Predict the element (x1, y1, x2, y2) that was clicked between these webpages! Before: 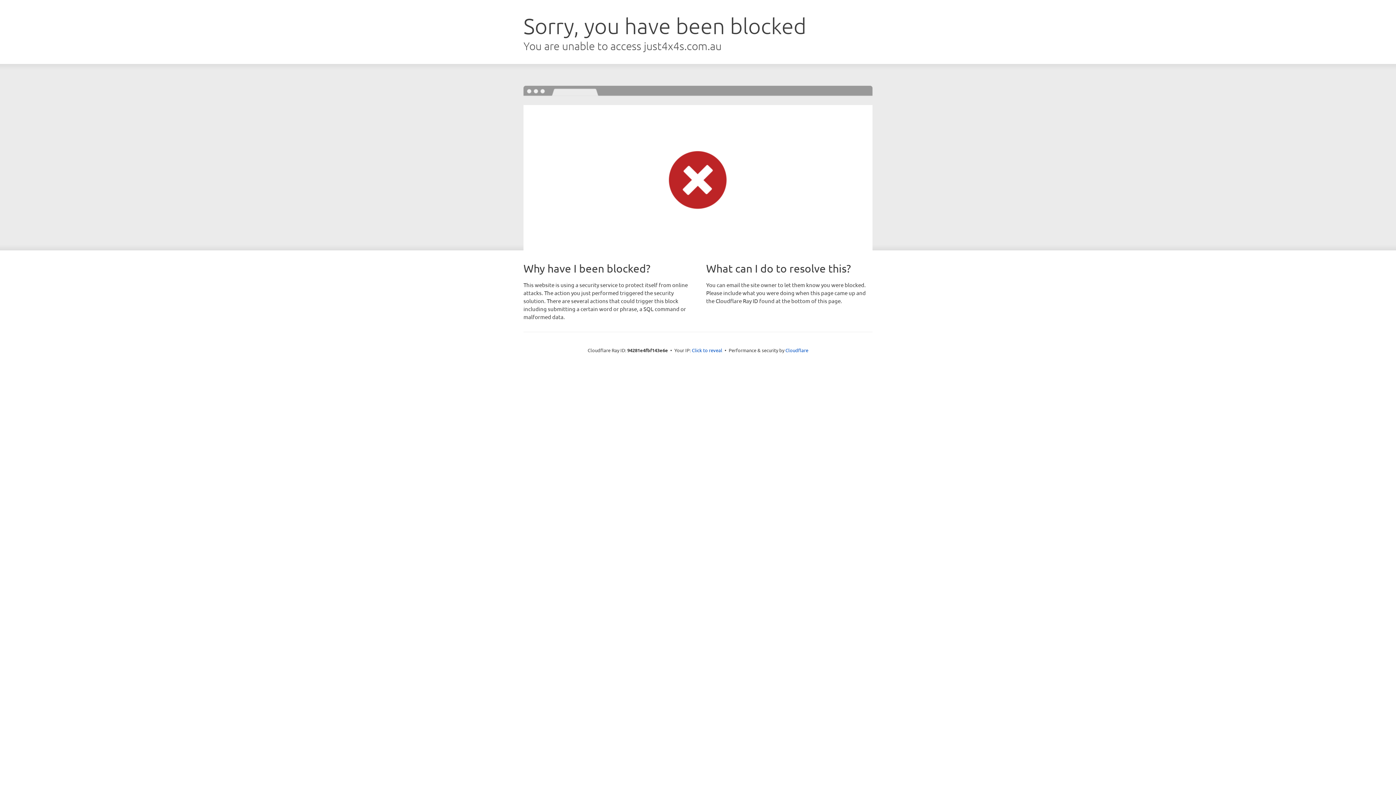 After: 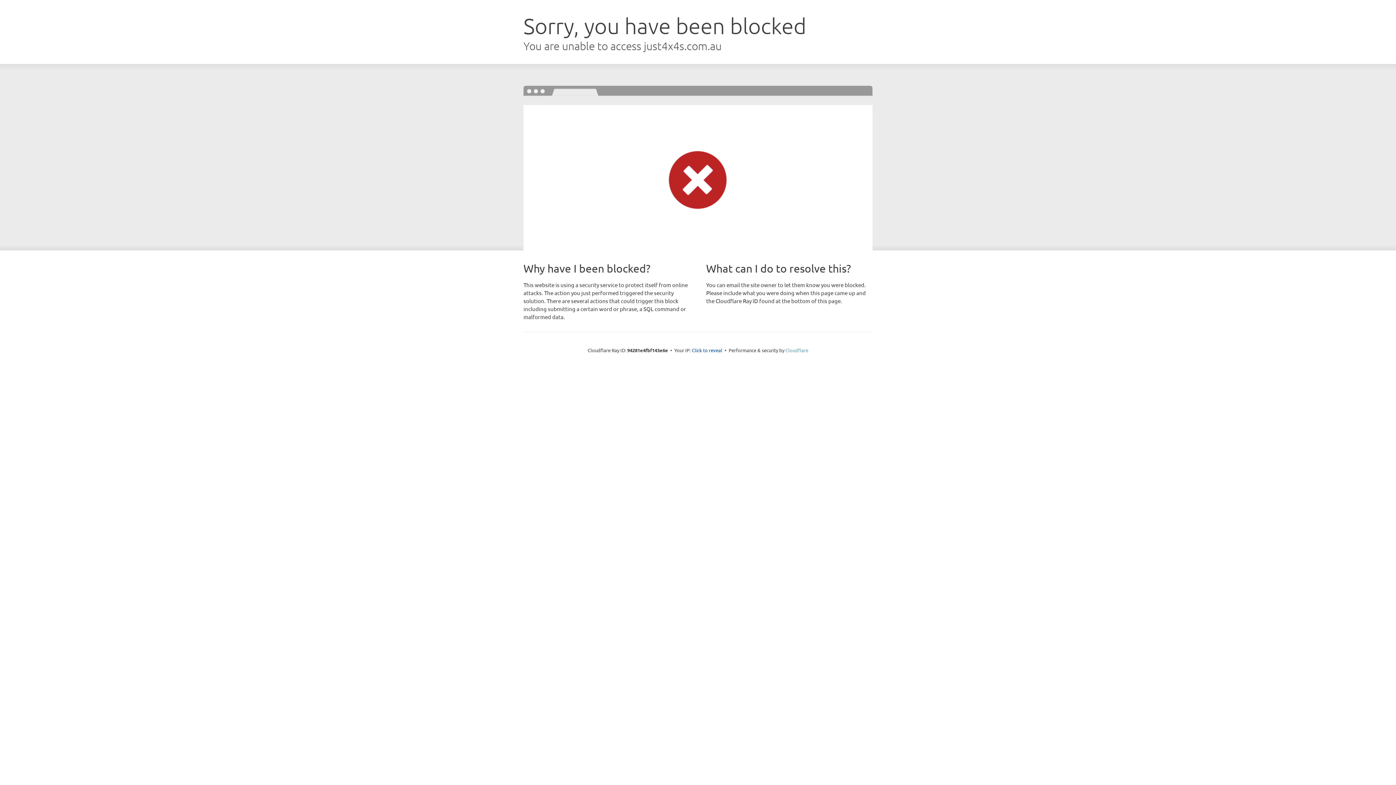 Action: bbox: (785, 347, 808, 353) label: Cloudflare